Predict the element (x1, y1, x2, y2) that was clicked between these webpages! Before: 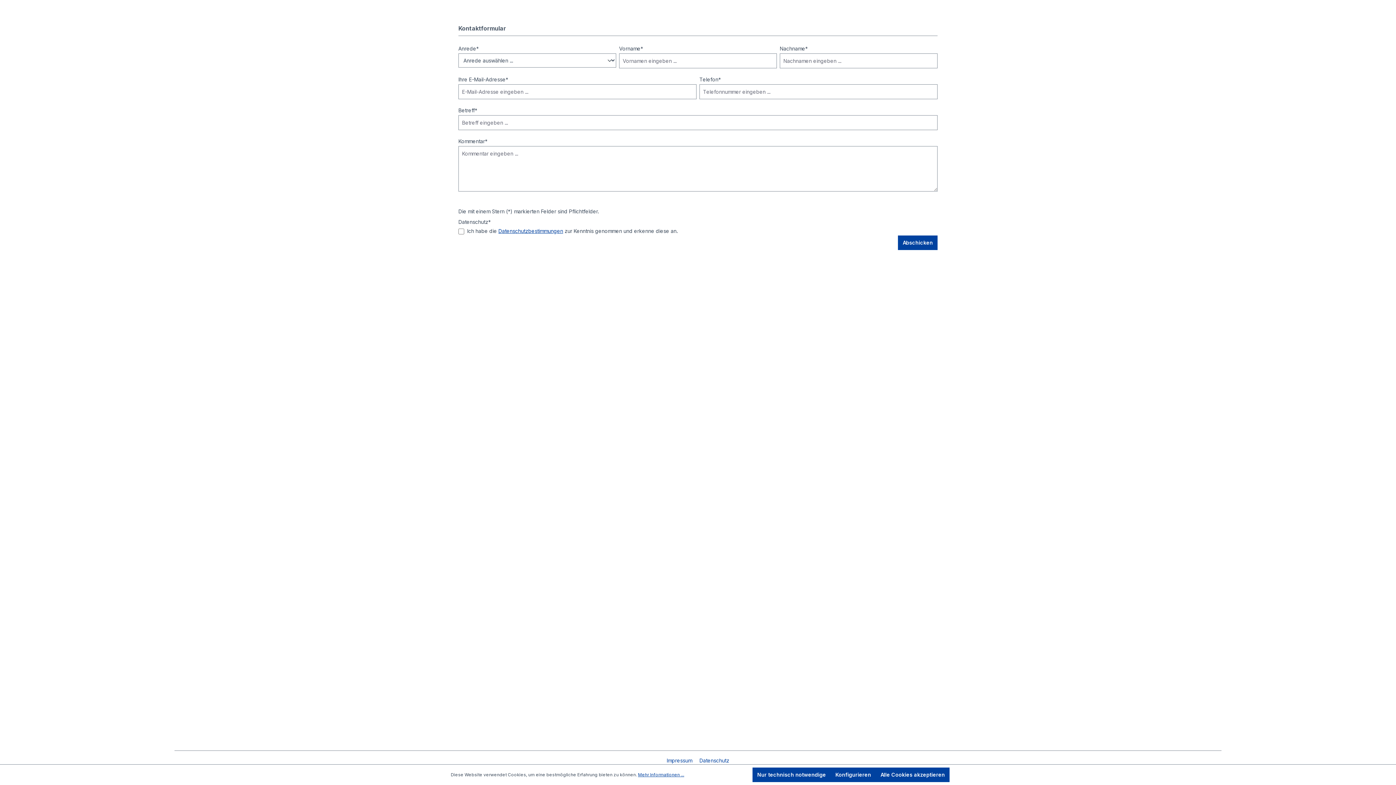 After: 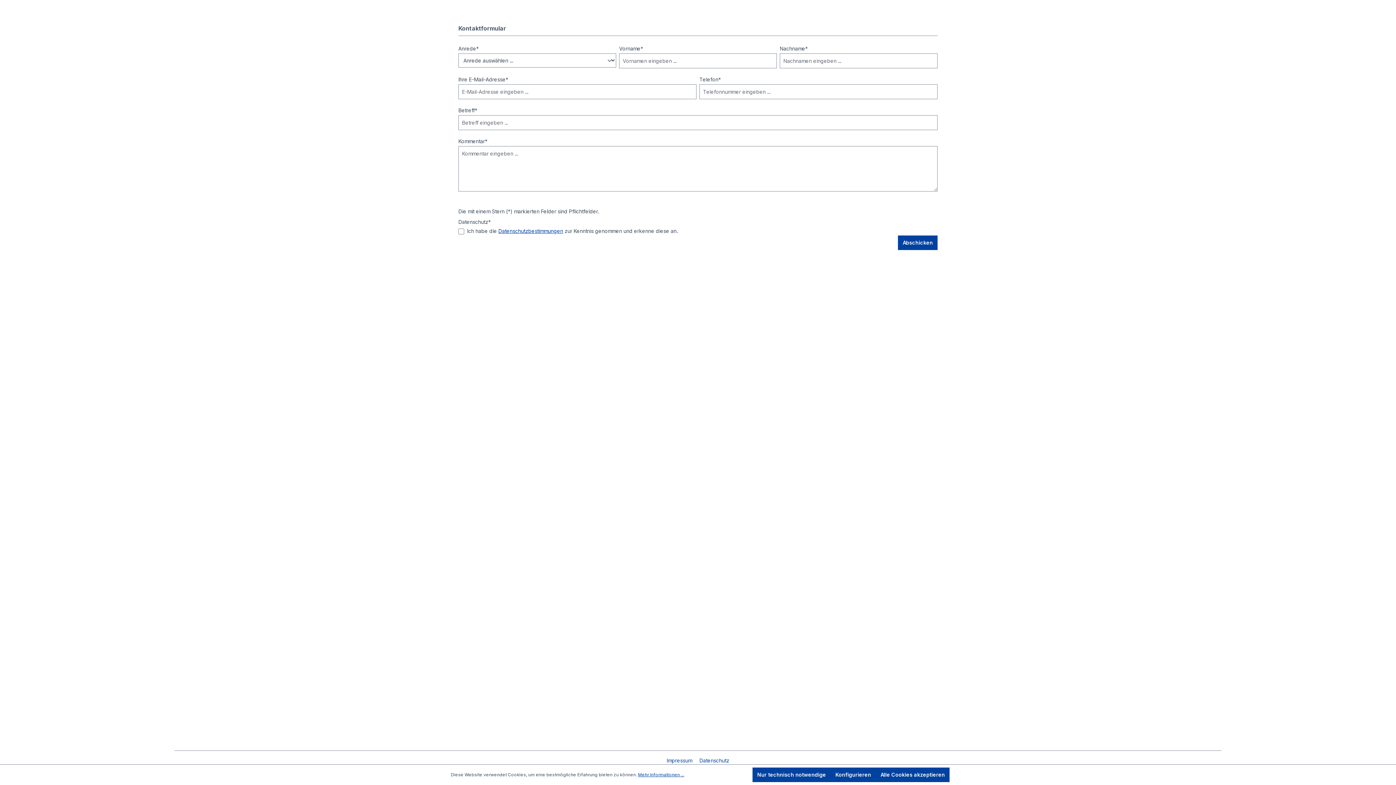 Action: label: Mehr Informationen ... bbox: (638, 772, 684, 778)